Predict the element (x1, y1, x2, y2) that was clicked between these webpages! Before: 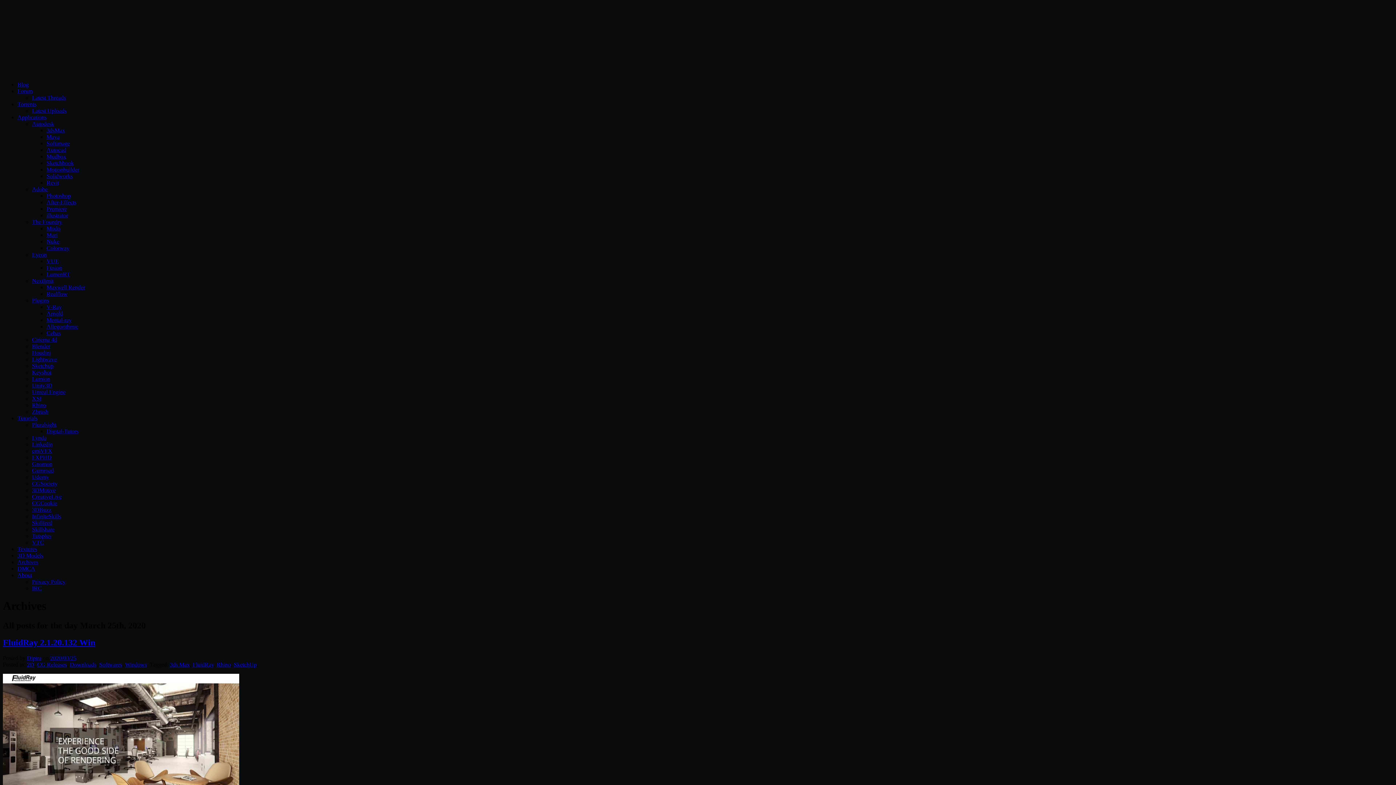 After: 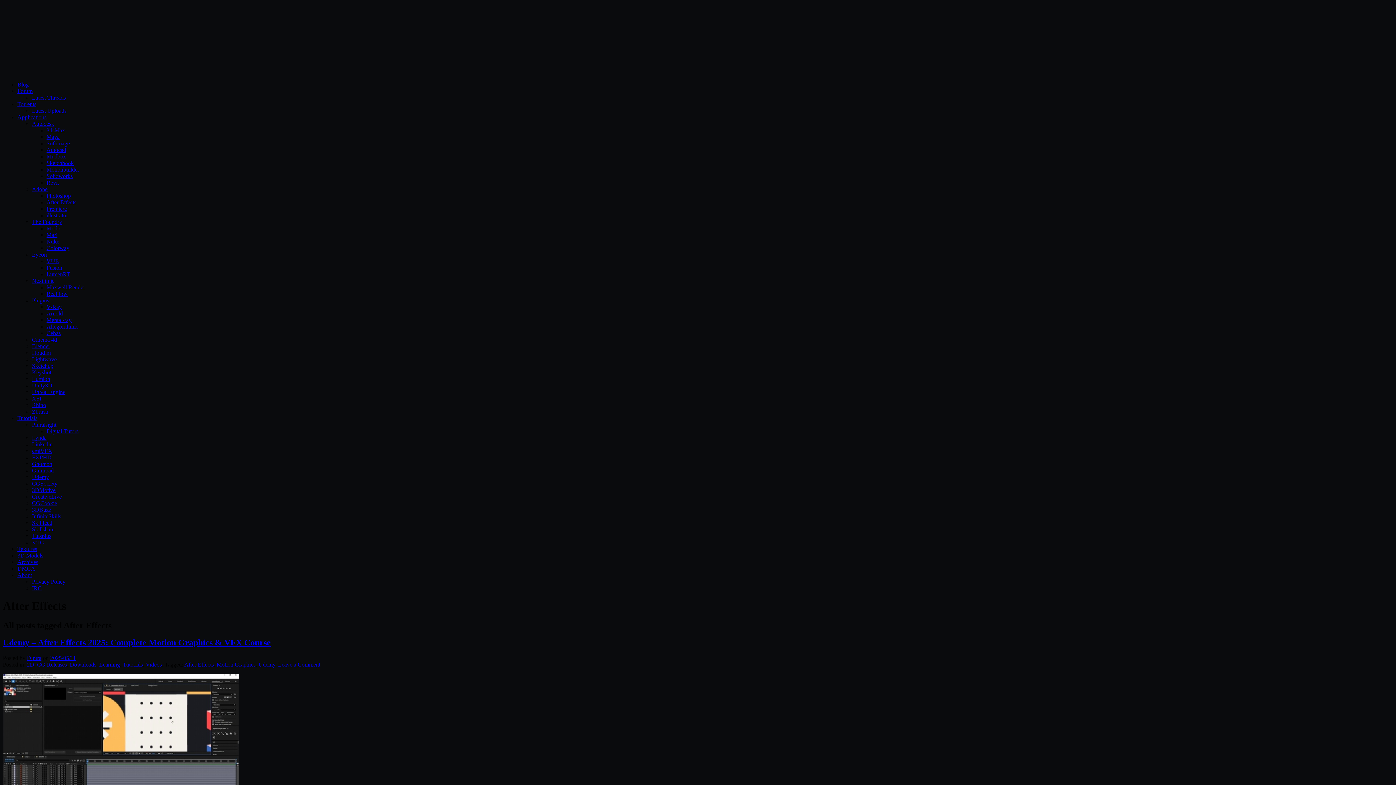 Action: bbox: (46, 199, 76, 205) label: After-Effects